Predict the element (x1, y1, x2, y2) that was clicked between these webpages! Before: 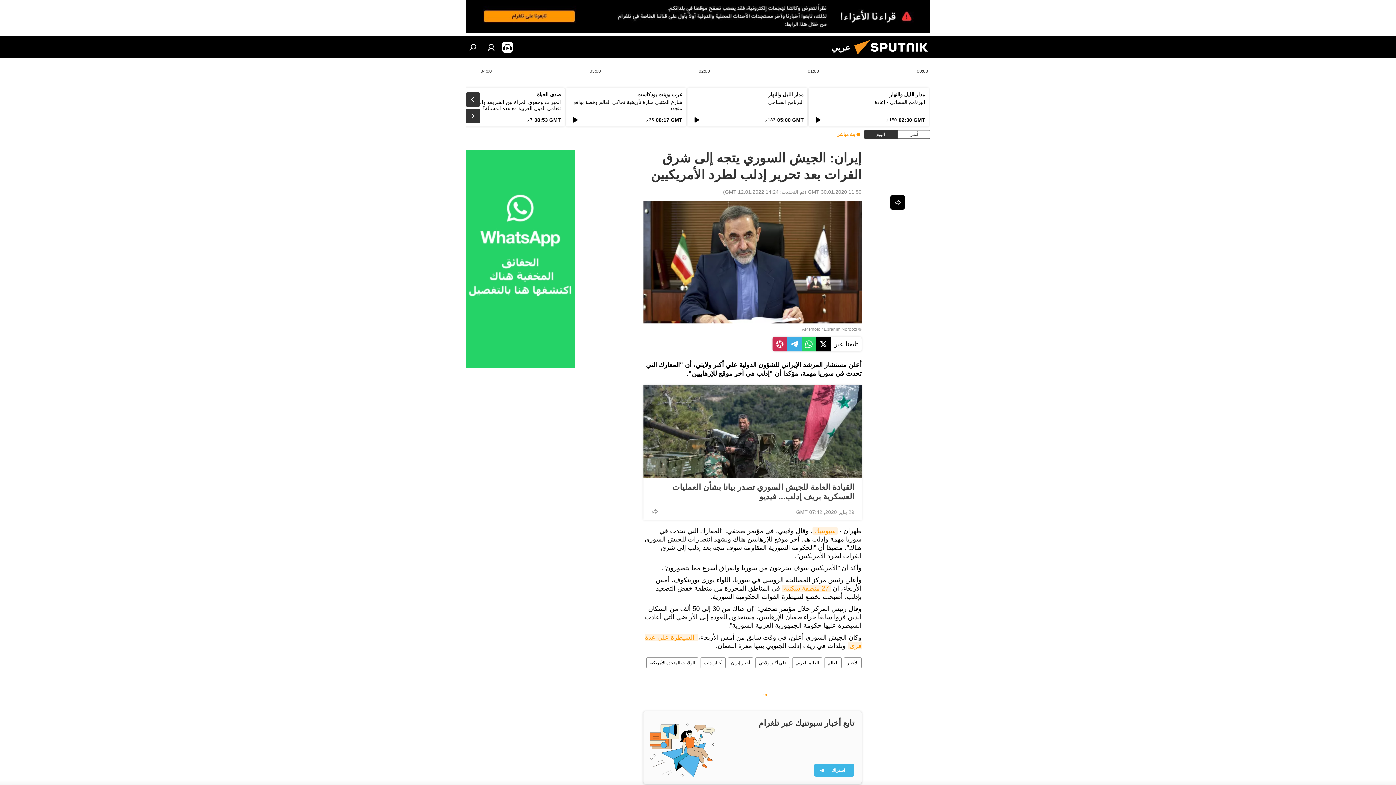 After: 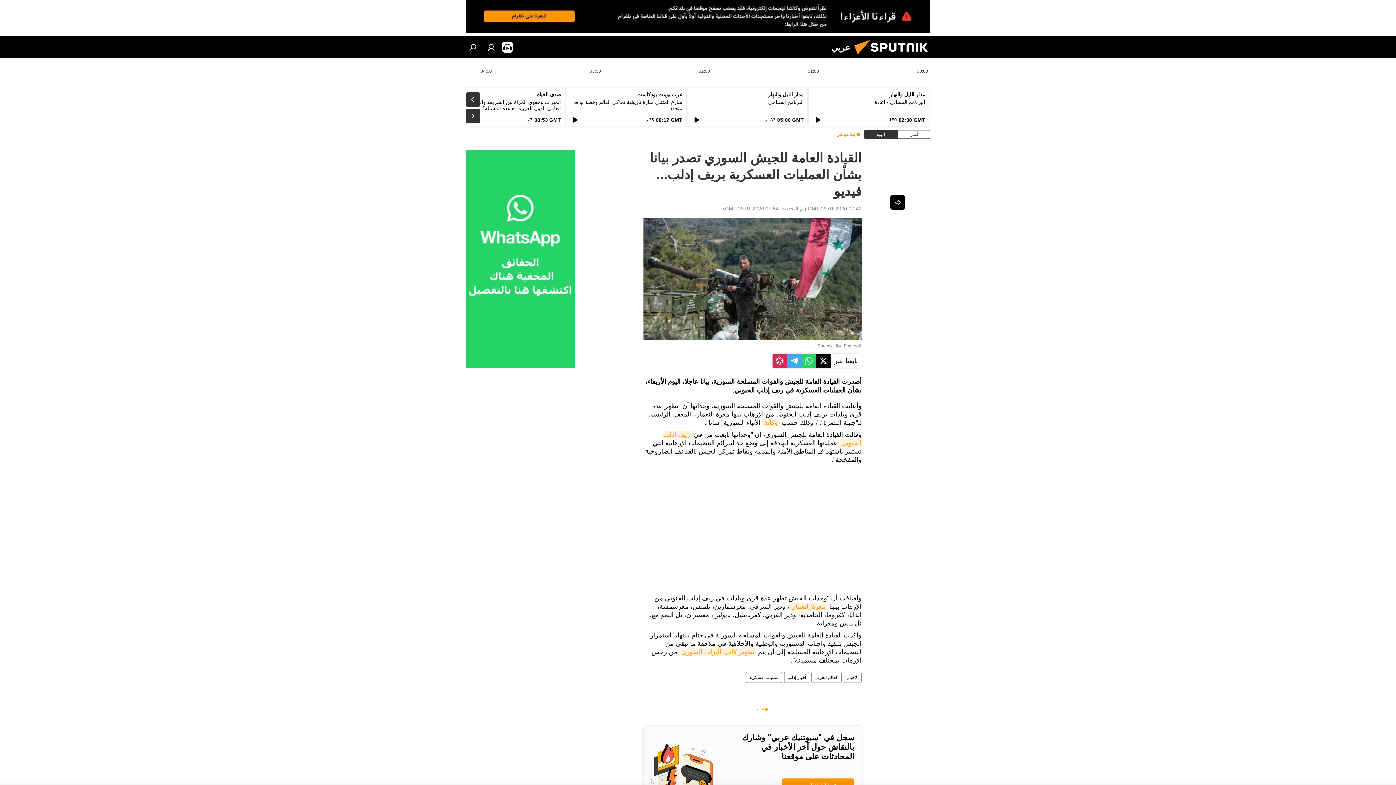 Action: bbox: (643, 385, 861, 478)